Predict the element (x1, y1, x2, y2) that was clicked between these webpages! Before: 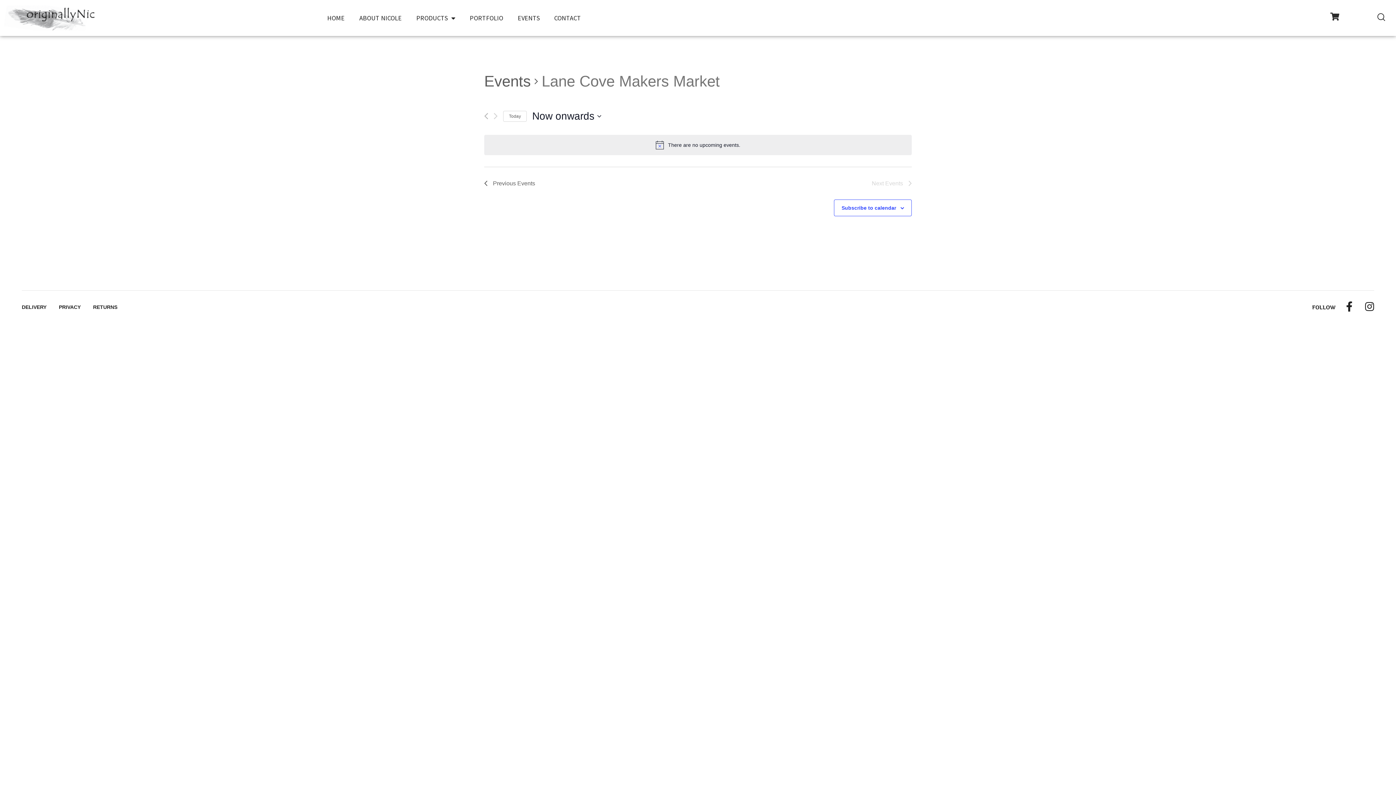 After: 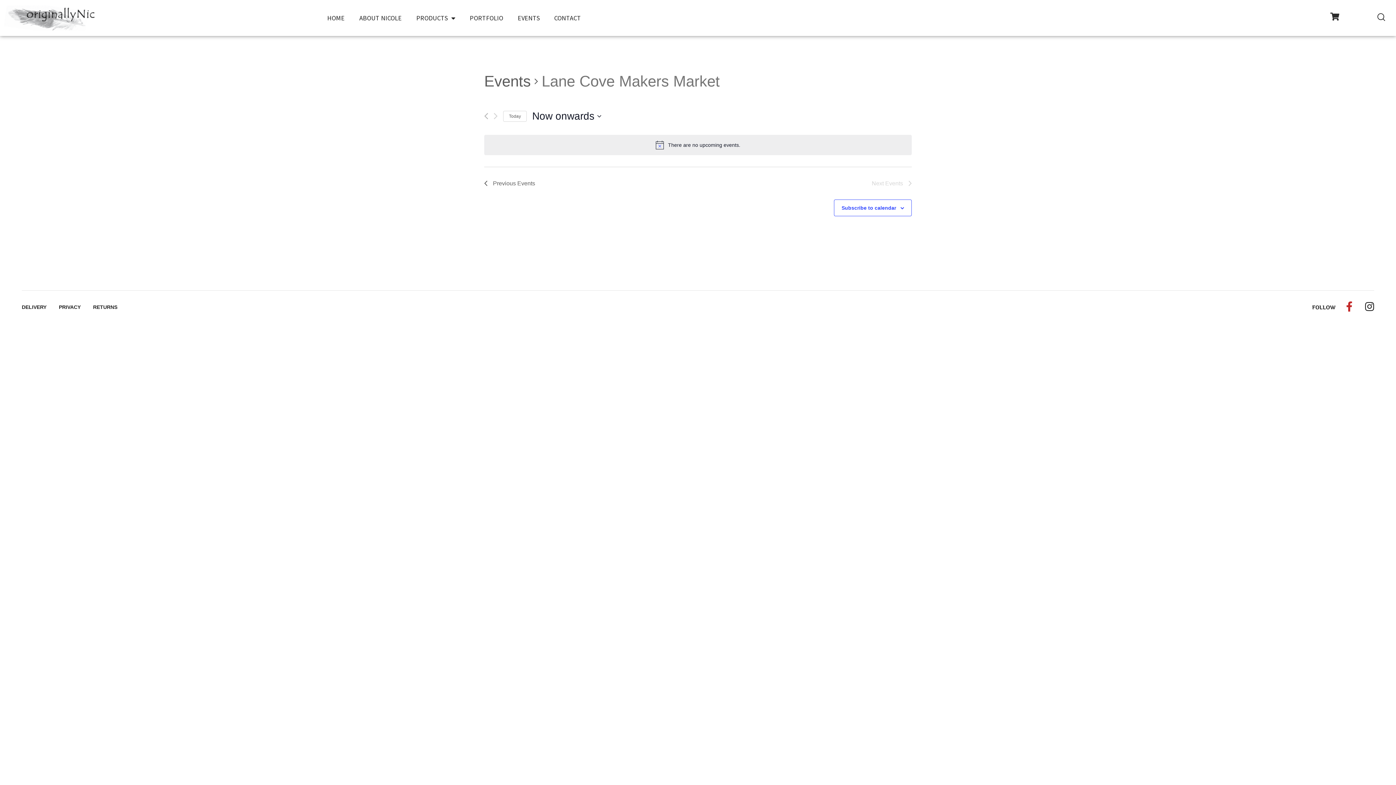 Action: bbox: (1346, 301, 1353, 312)